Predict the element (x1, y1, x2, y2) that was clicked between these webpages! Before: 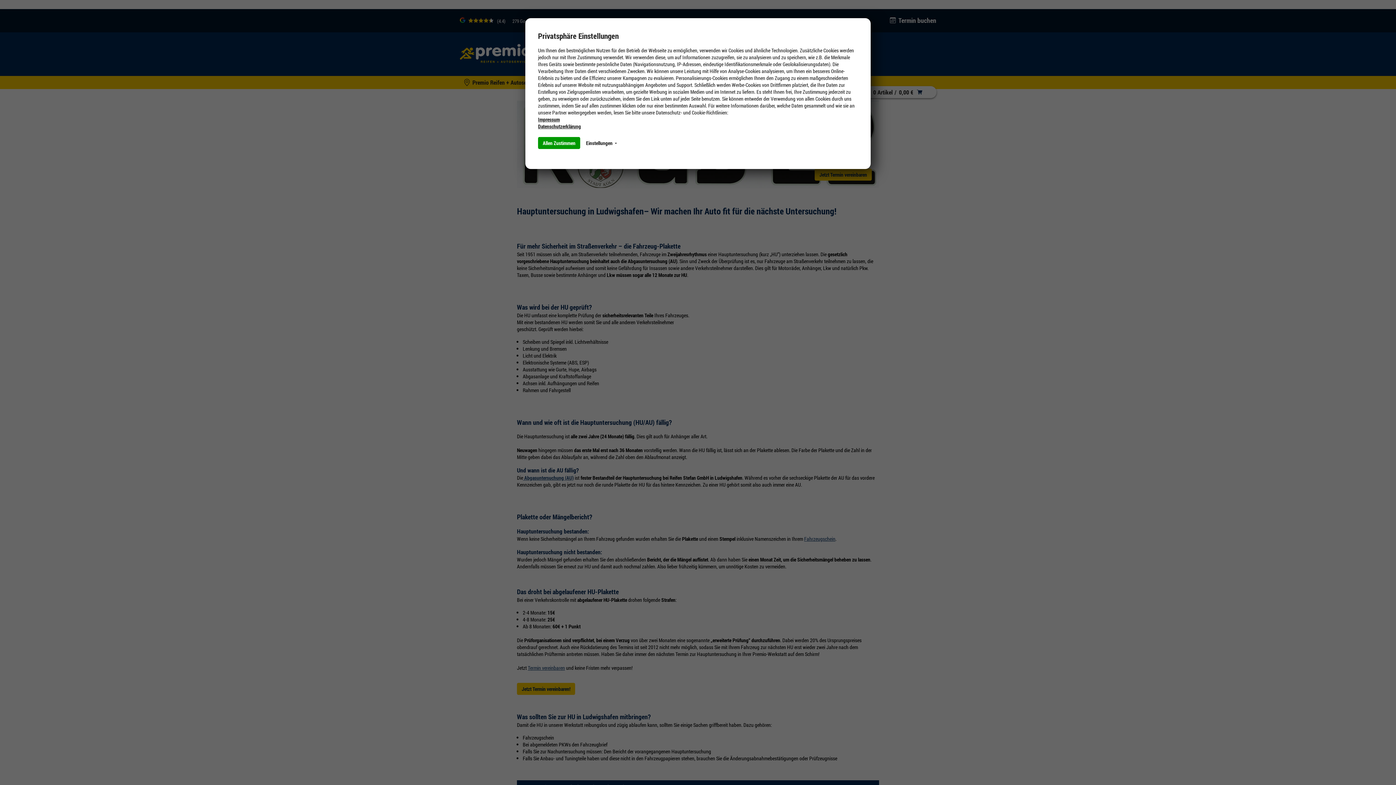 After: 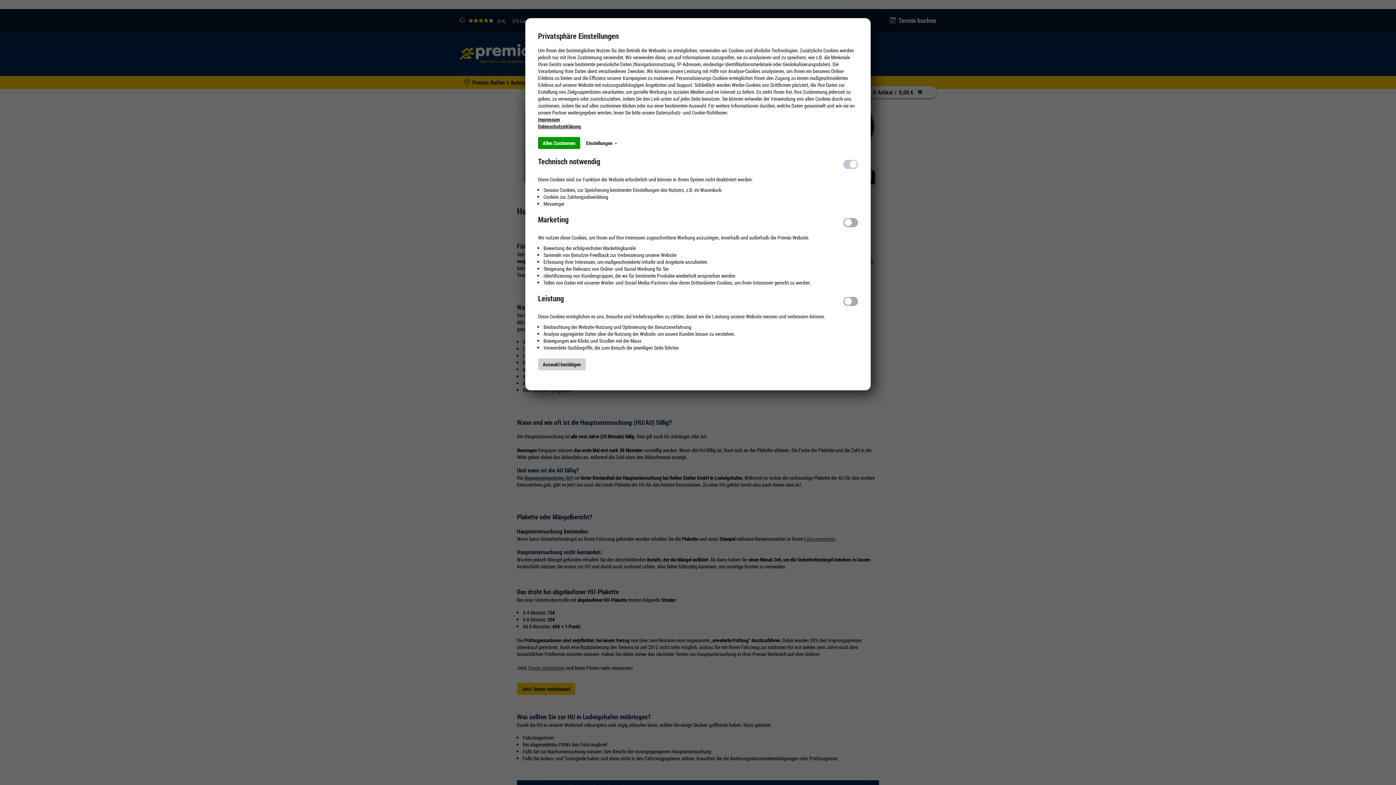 Action: bbox: (581, 137, 621, 149) label: Einstellungen 